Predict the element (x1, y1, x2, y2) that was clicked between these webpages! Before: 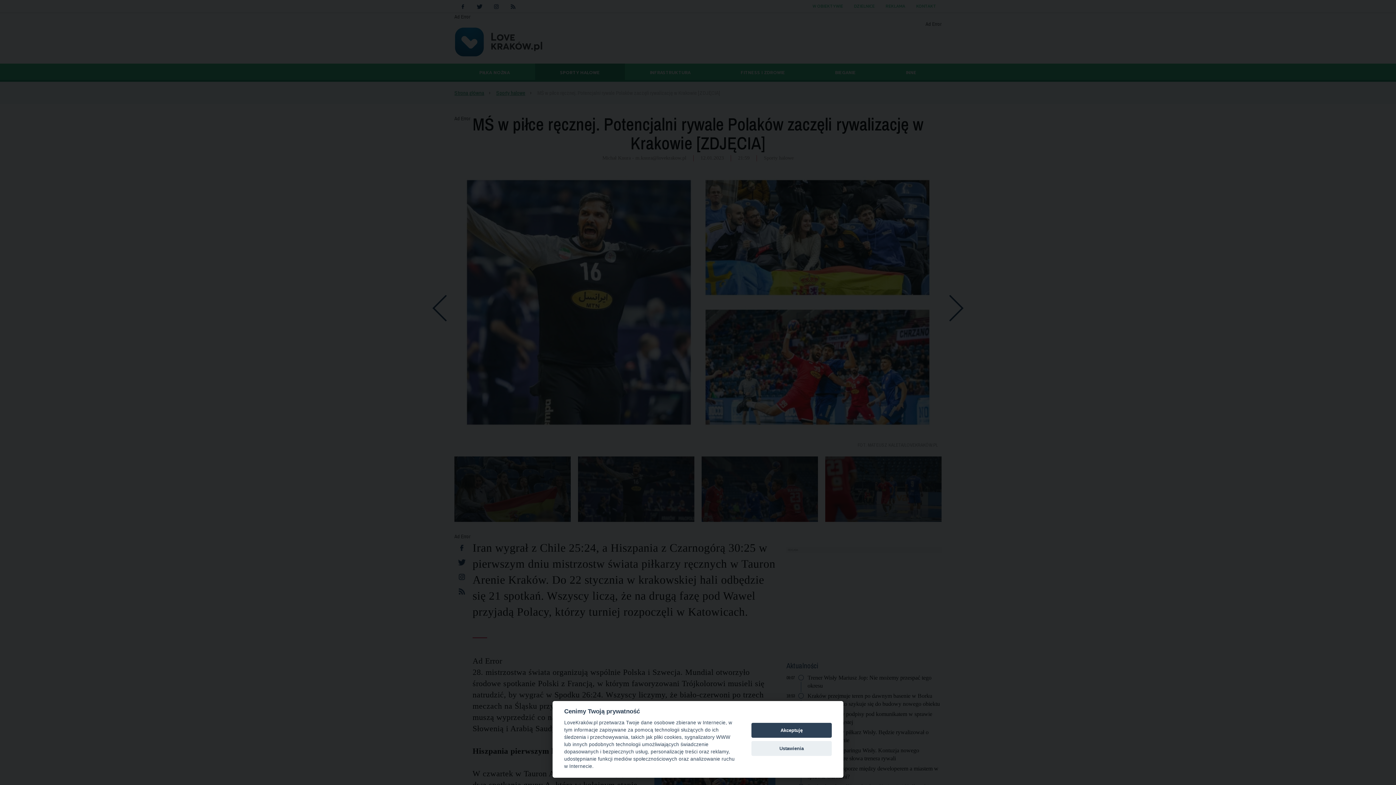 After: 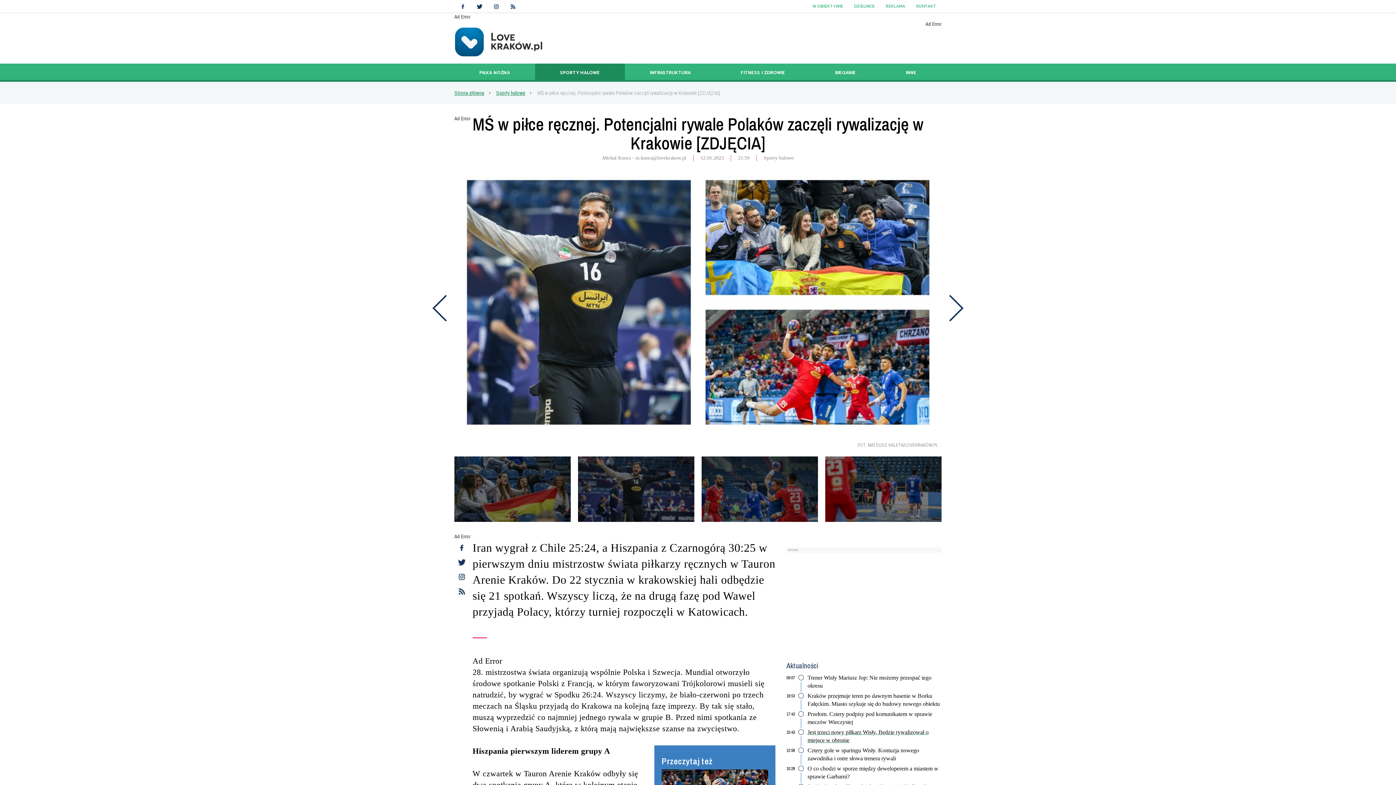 Action: label: Akceptuję bbox: (751, 723, 832, 738)